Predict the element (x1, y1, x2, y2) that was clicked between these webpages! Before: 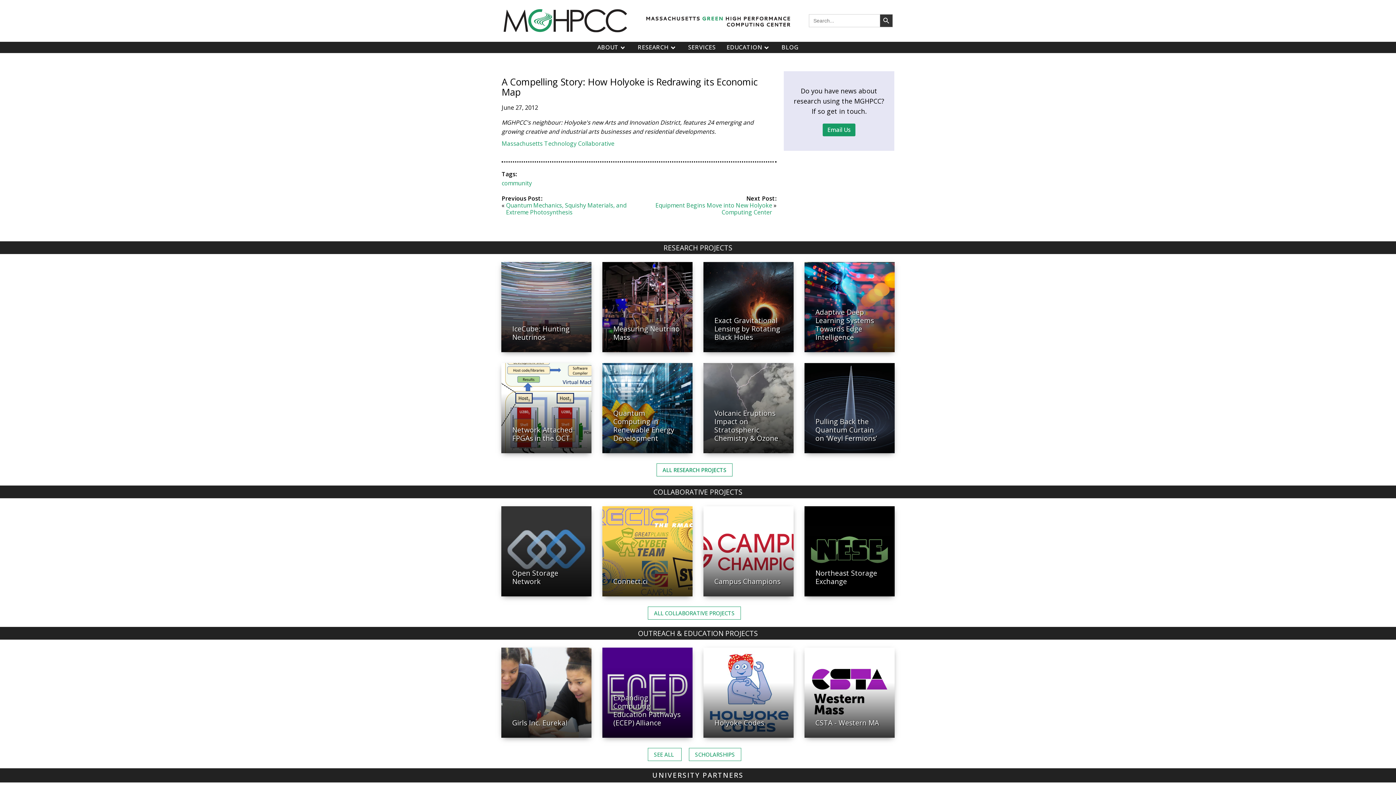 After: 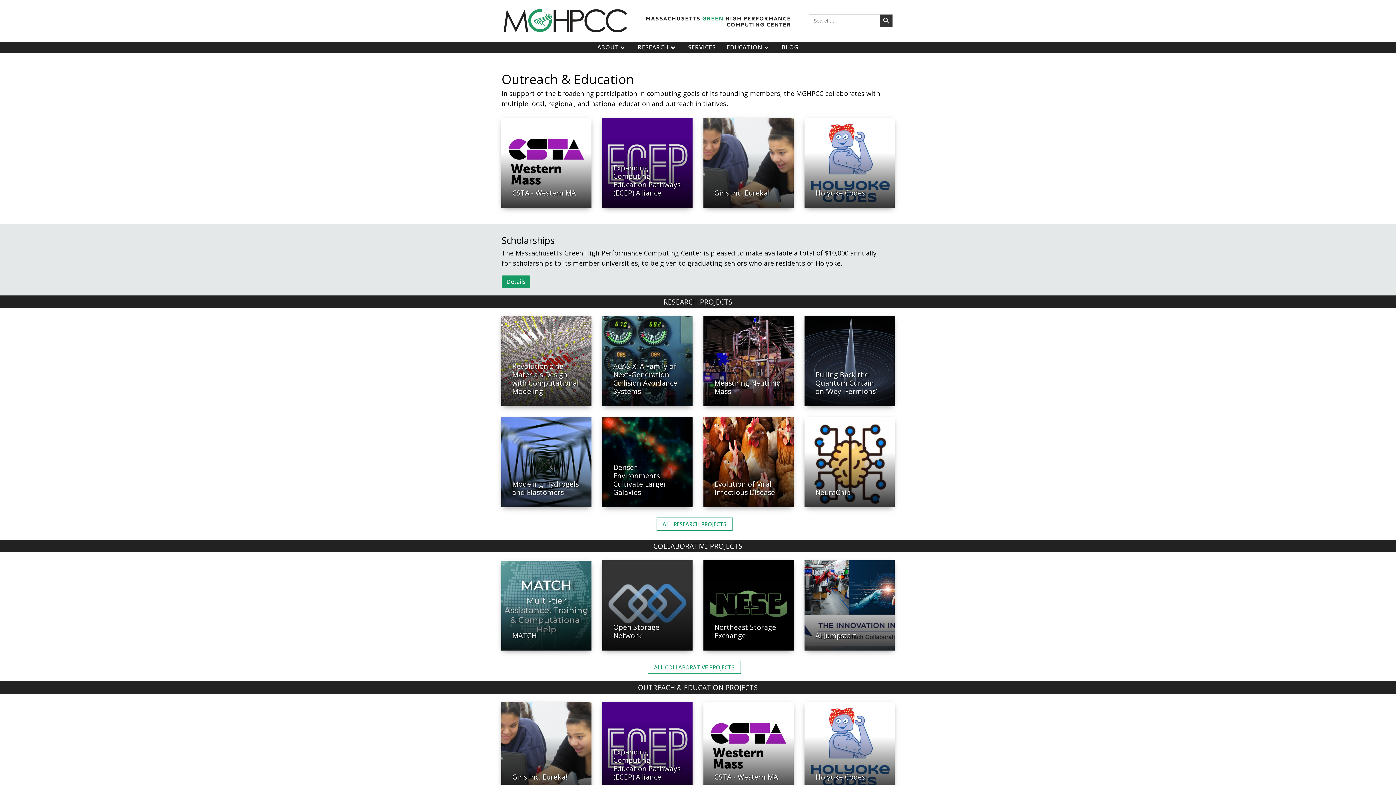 Action: bbox: (721, 42, 776, 51) label: EDUCATION